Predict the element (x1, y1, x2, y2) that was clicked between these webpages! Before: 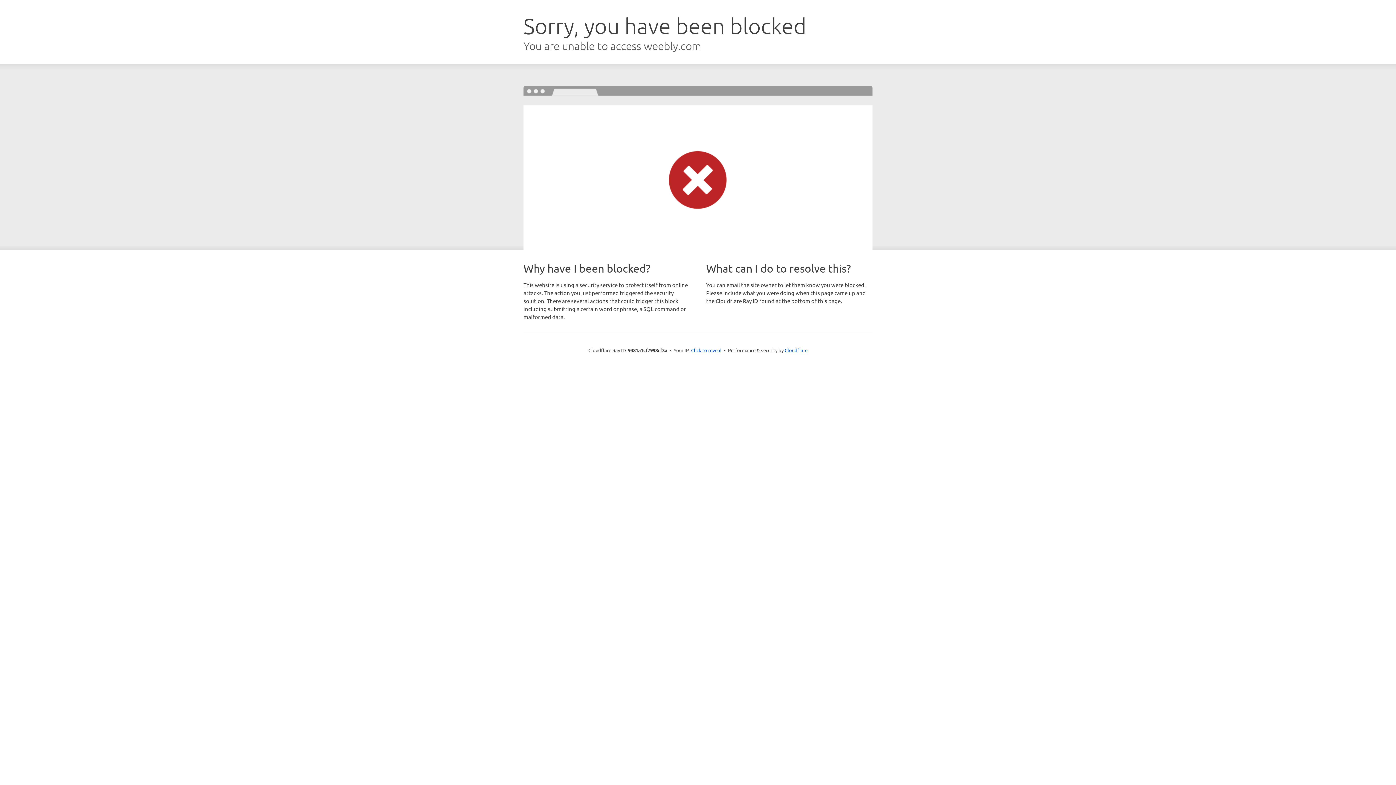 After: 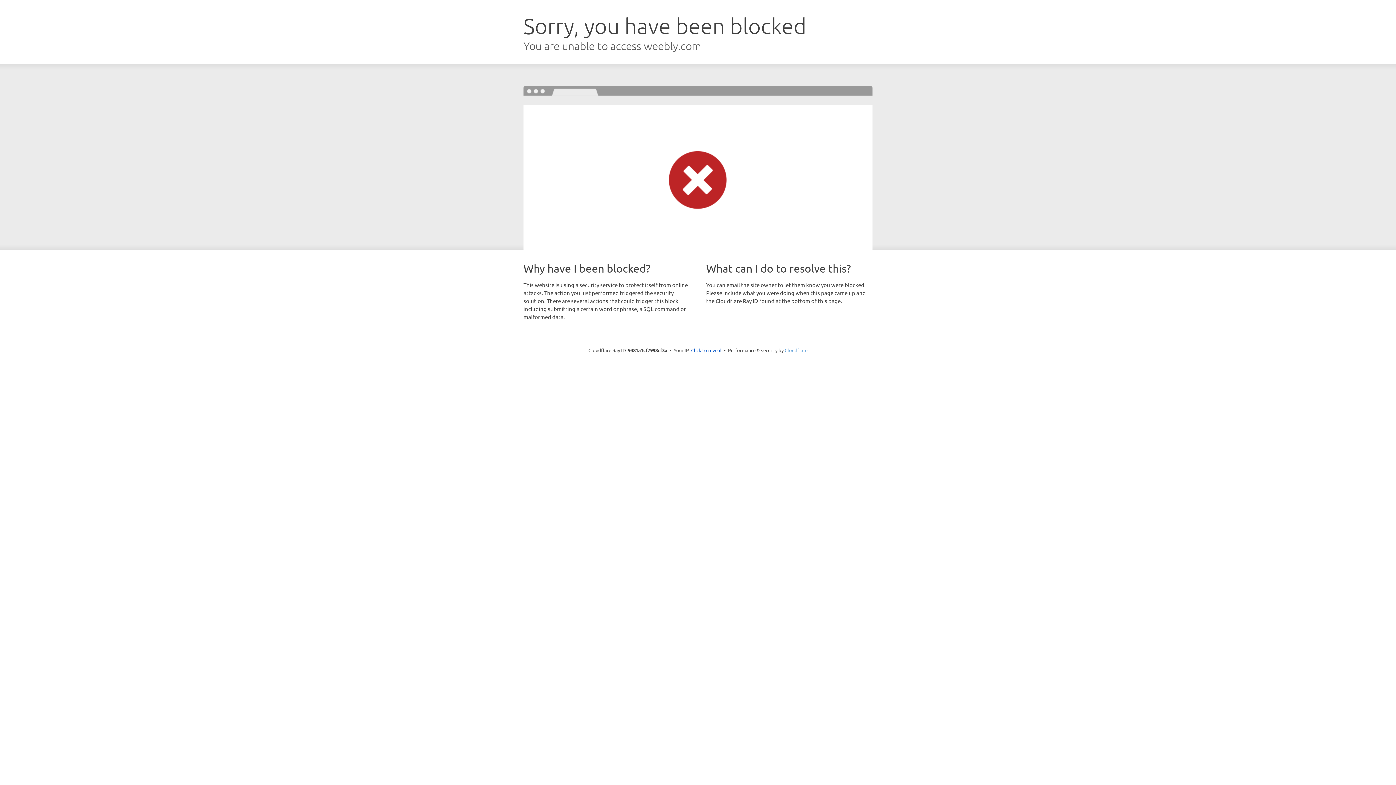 Action: bbox: (784, 347, 807, 353) label: Cloudflare